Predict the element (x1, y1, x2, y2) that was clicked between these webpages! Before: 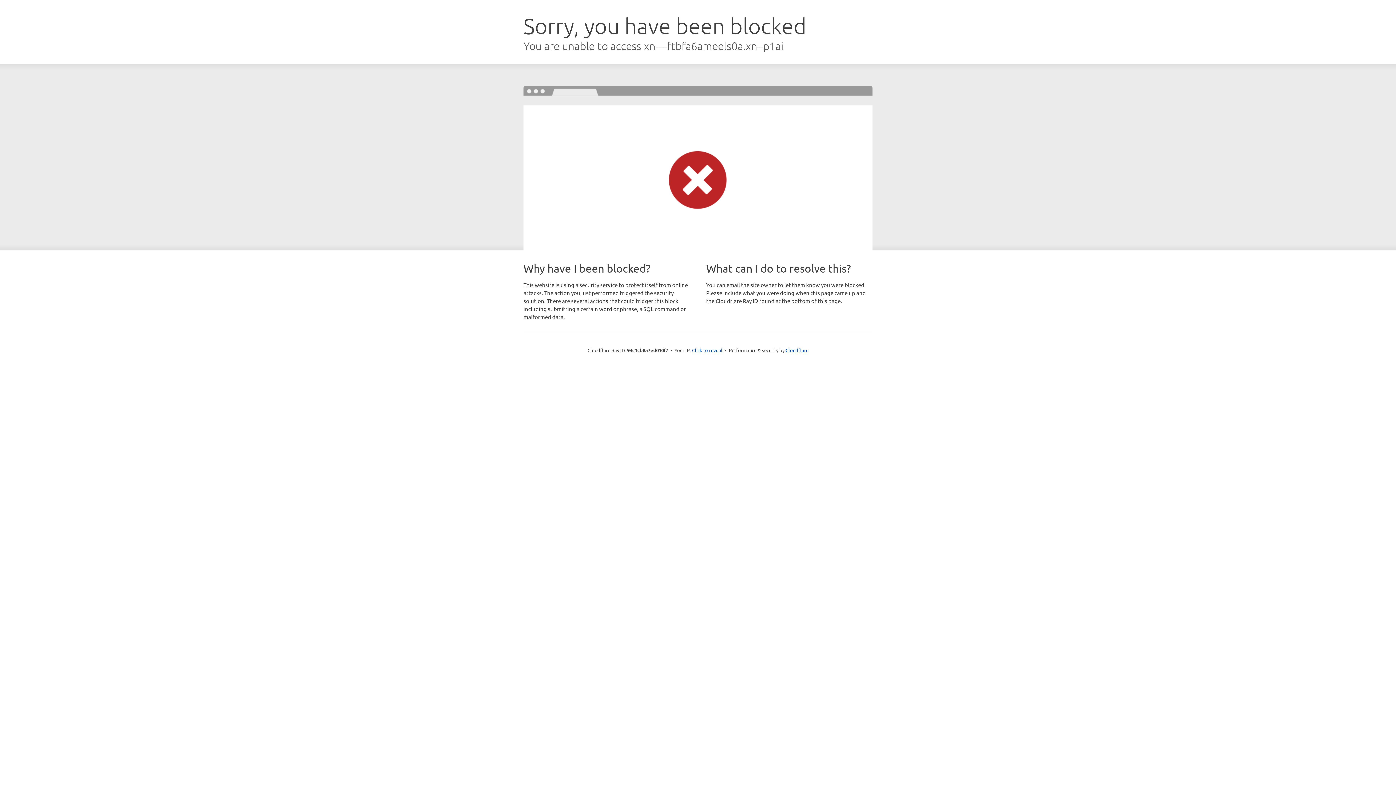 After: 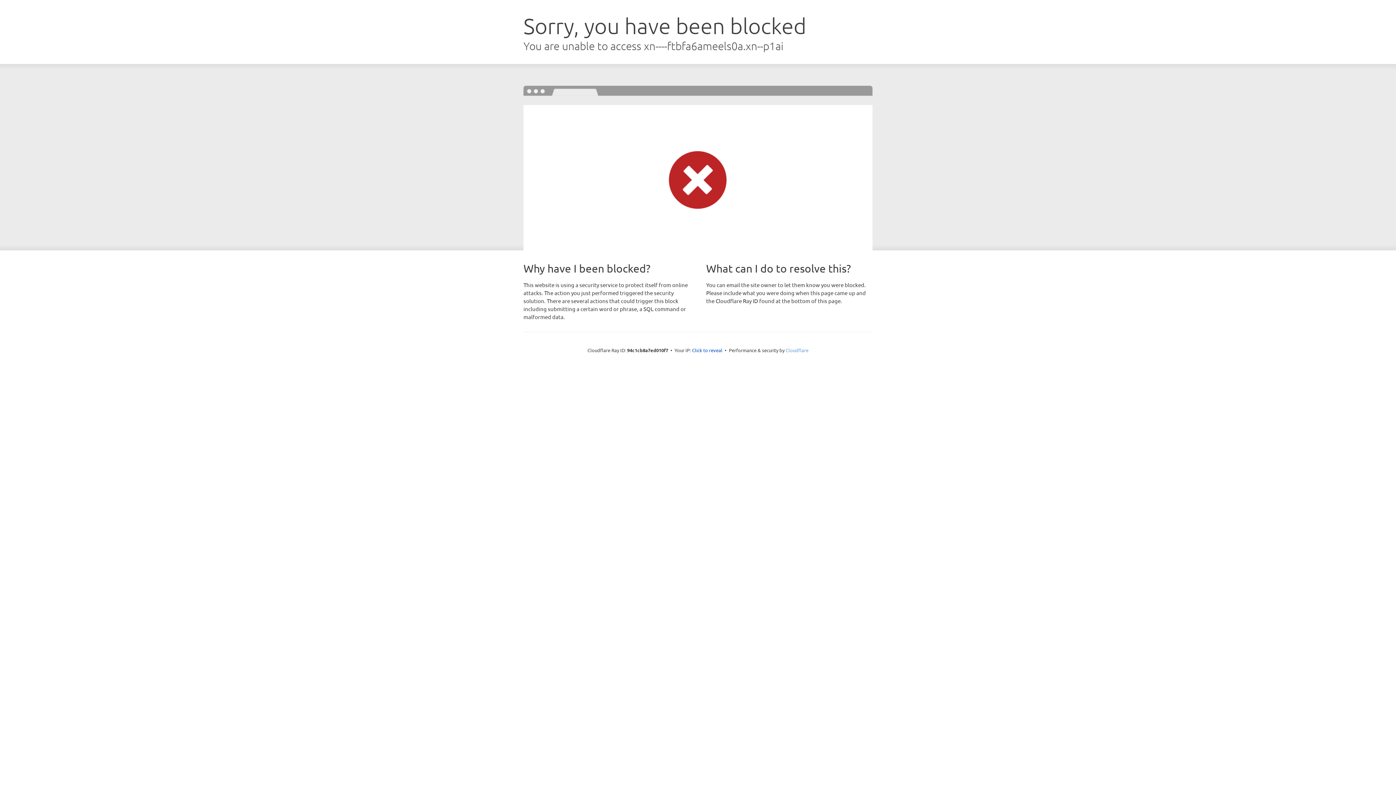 Action: bbox: (785, 347, 808, 353) label: Cloudflare